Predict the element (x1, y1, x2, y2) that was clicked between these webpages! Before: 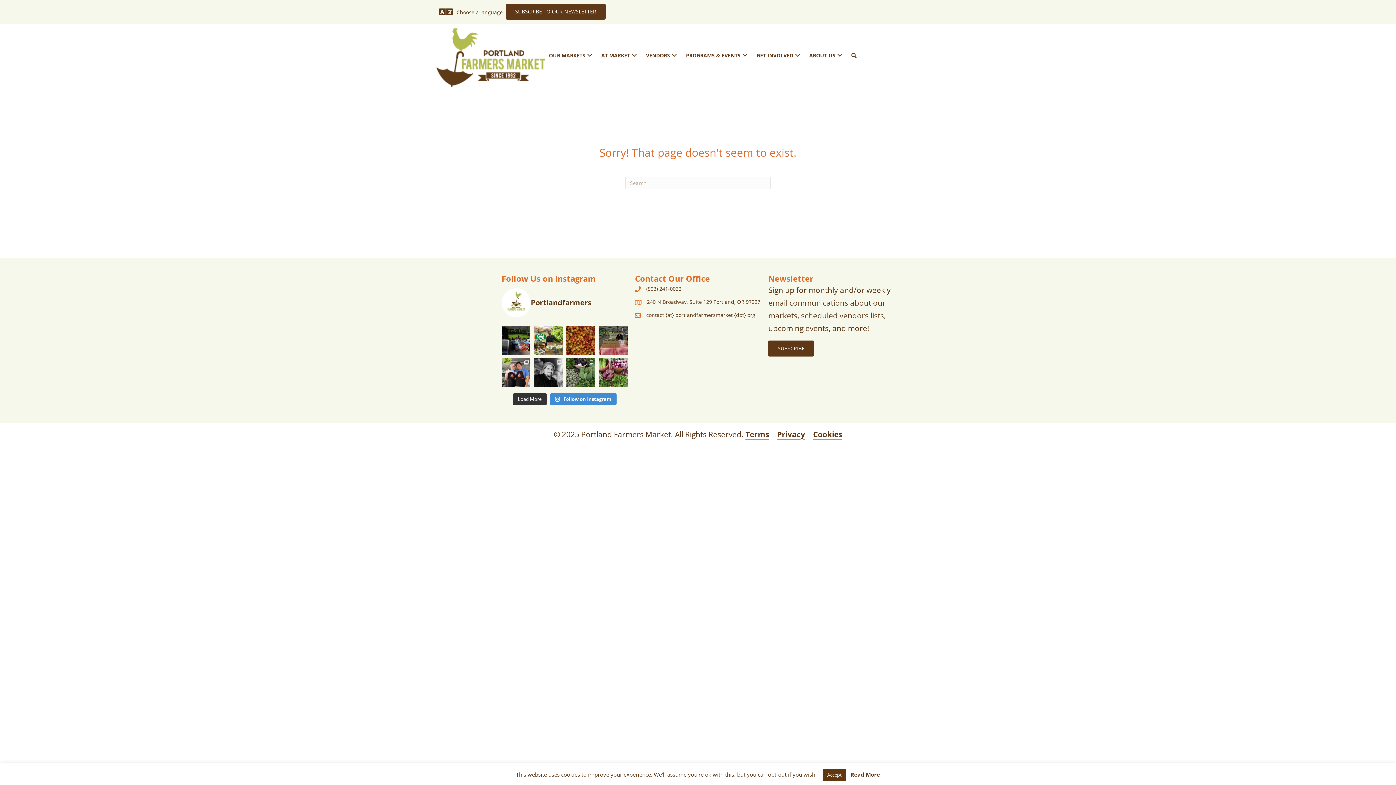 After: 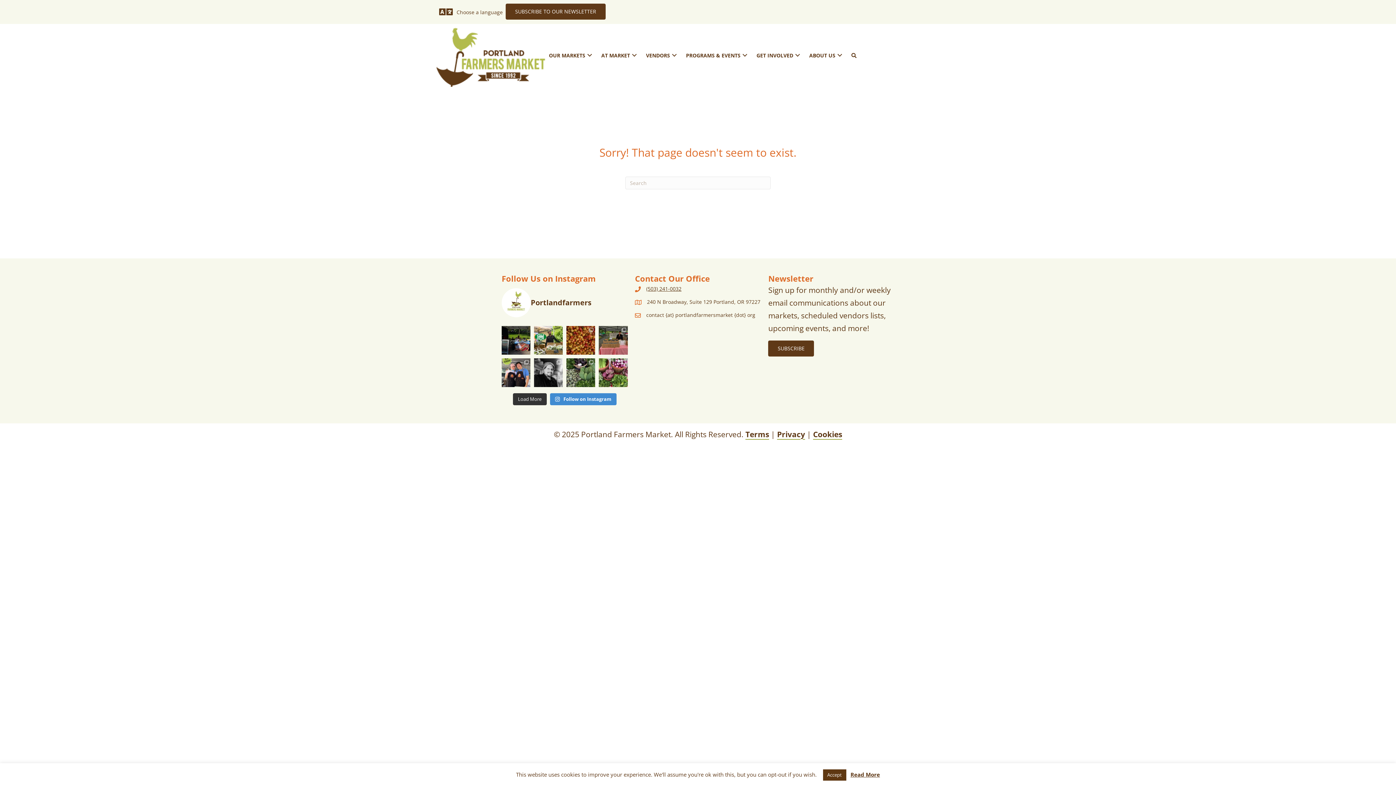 Action: bbox: (646, 284, 681, 293) label: (503) 241-0032